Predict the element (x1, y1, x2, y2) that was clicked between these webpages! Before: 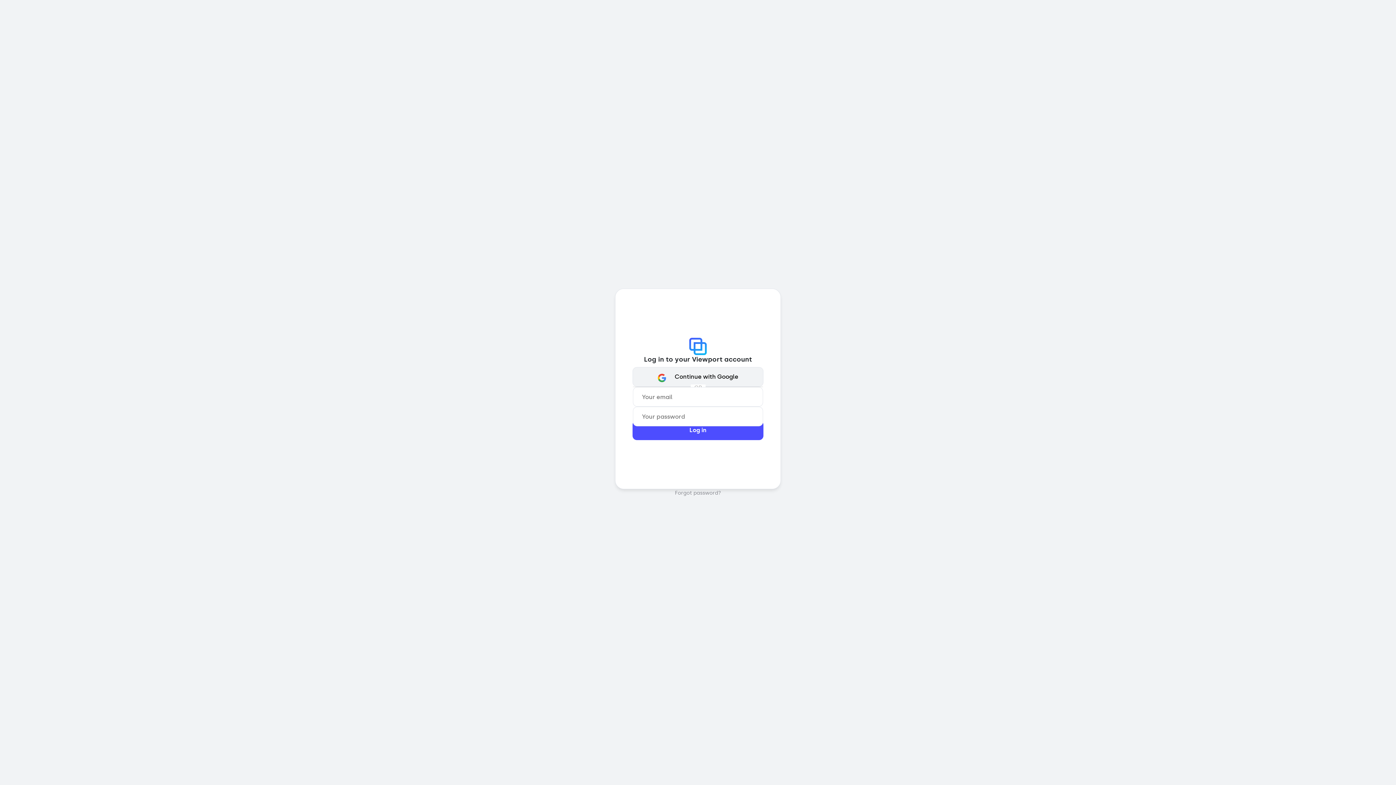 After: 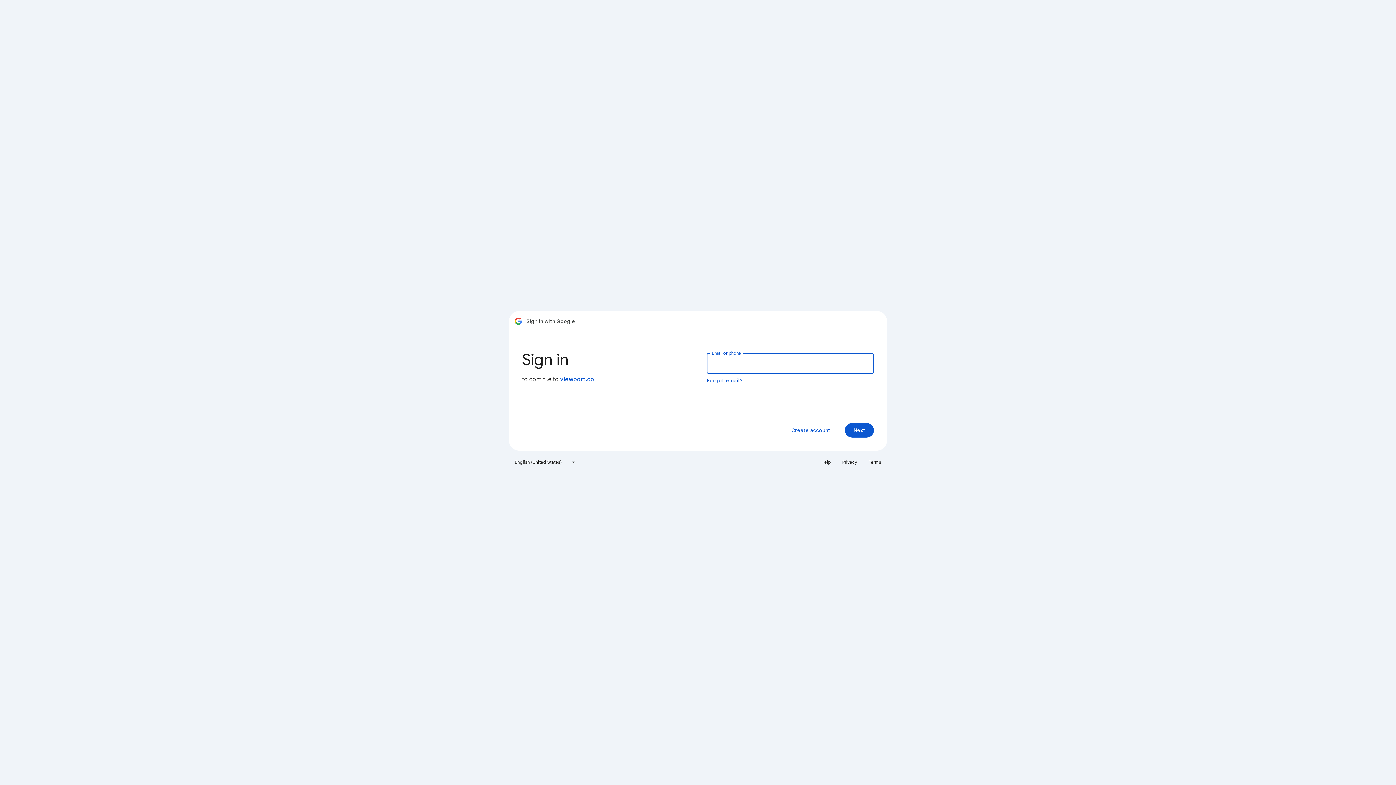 Action: bbox: (632, 367, 763, 386) label:   Continue with Google